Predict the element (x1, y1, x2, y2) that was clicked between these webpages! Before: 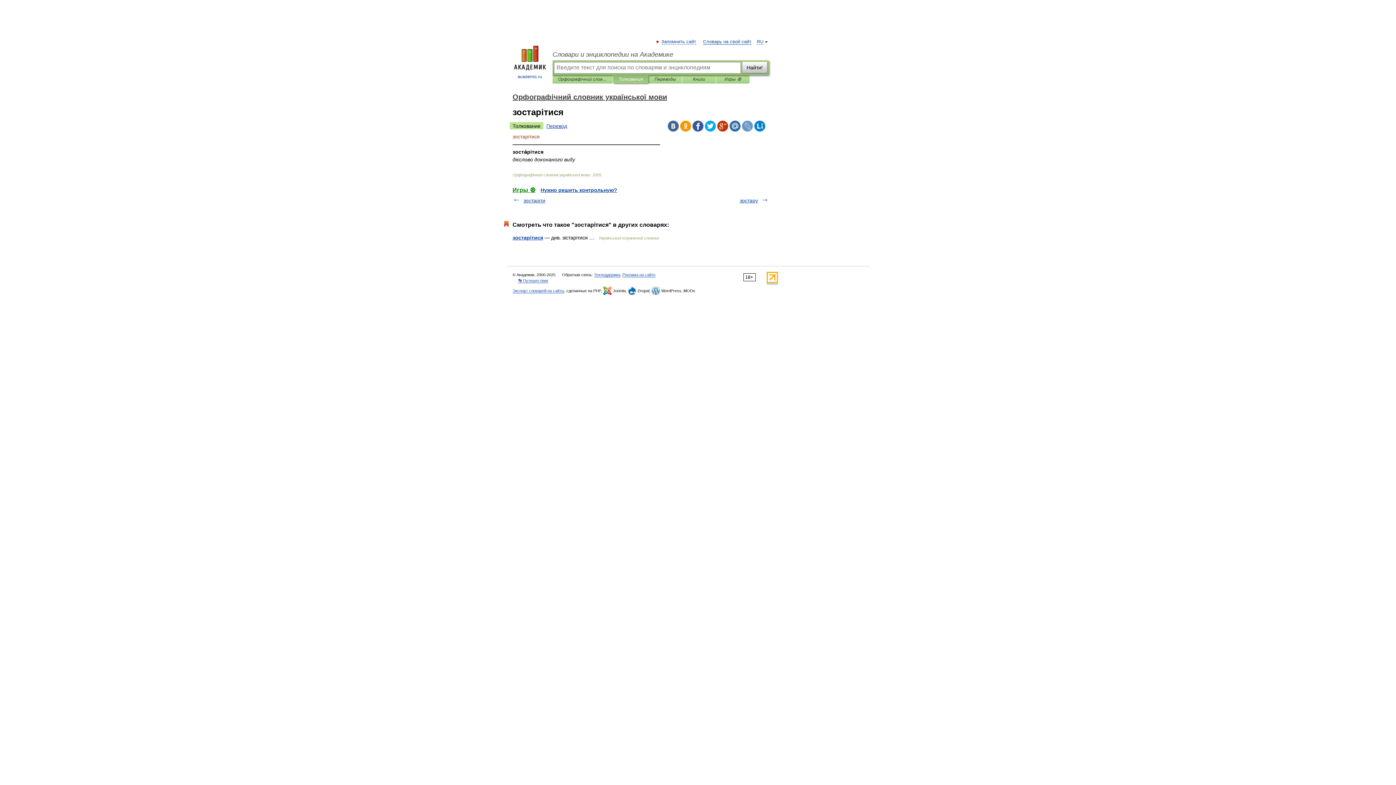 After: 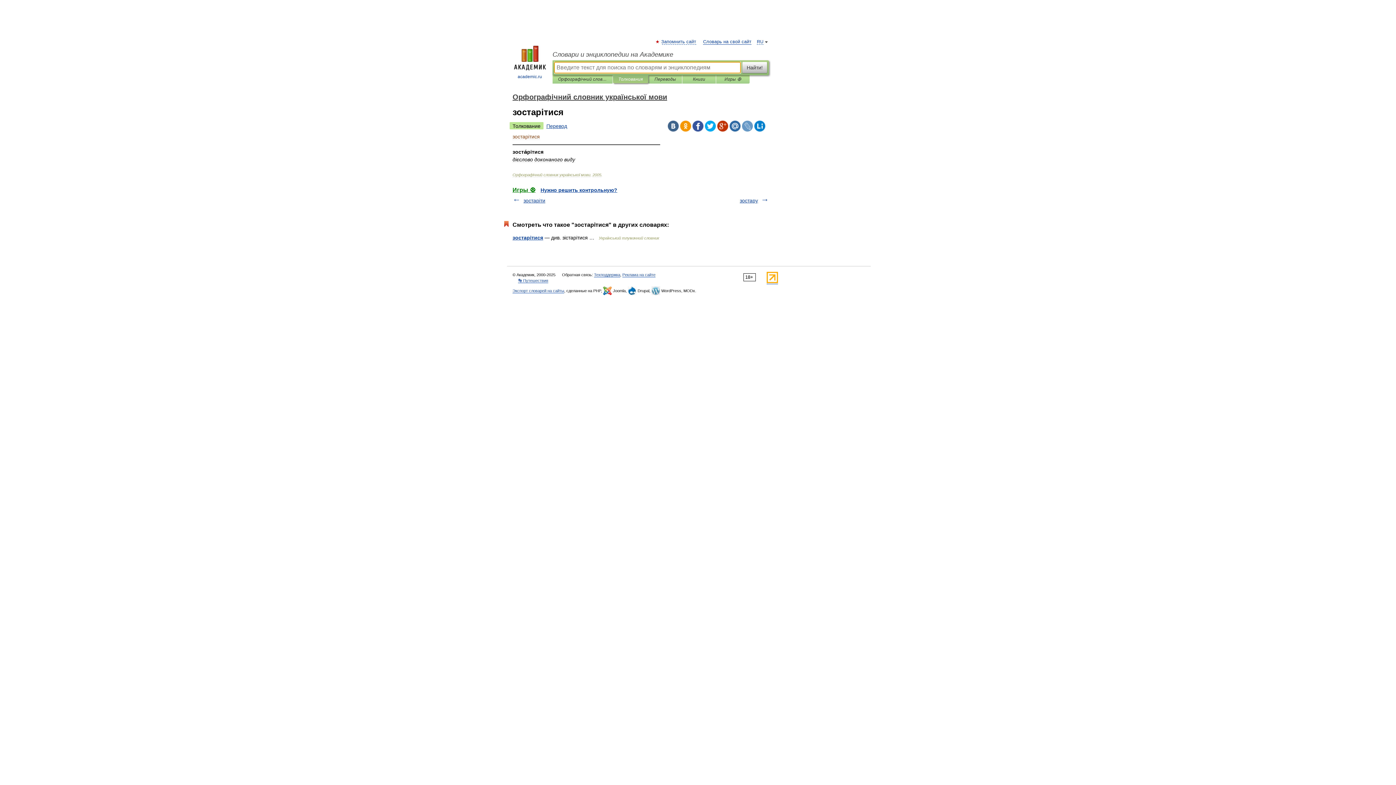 Action: label: Найти! bbox: (742, 61, 767, 73)